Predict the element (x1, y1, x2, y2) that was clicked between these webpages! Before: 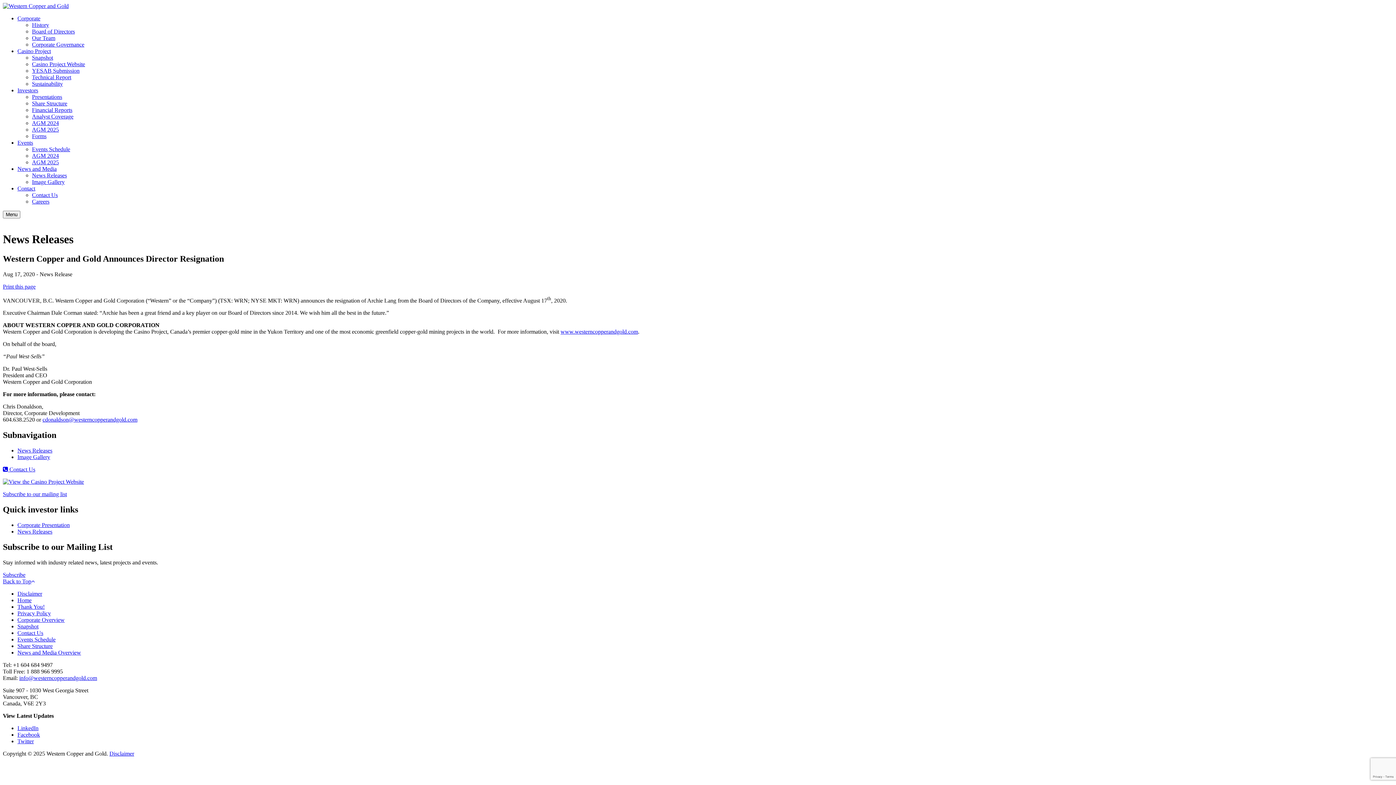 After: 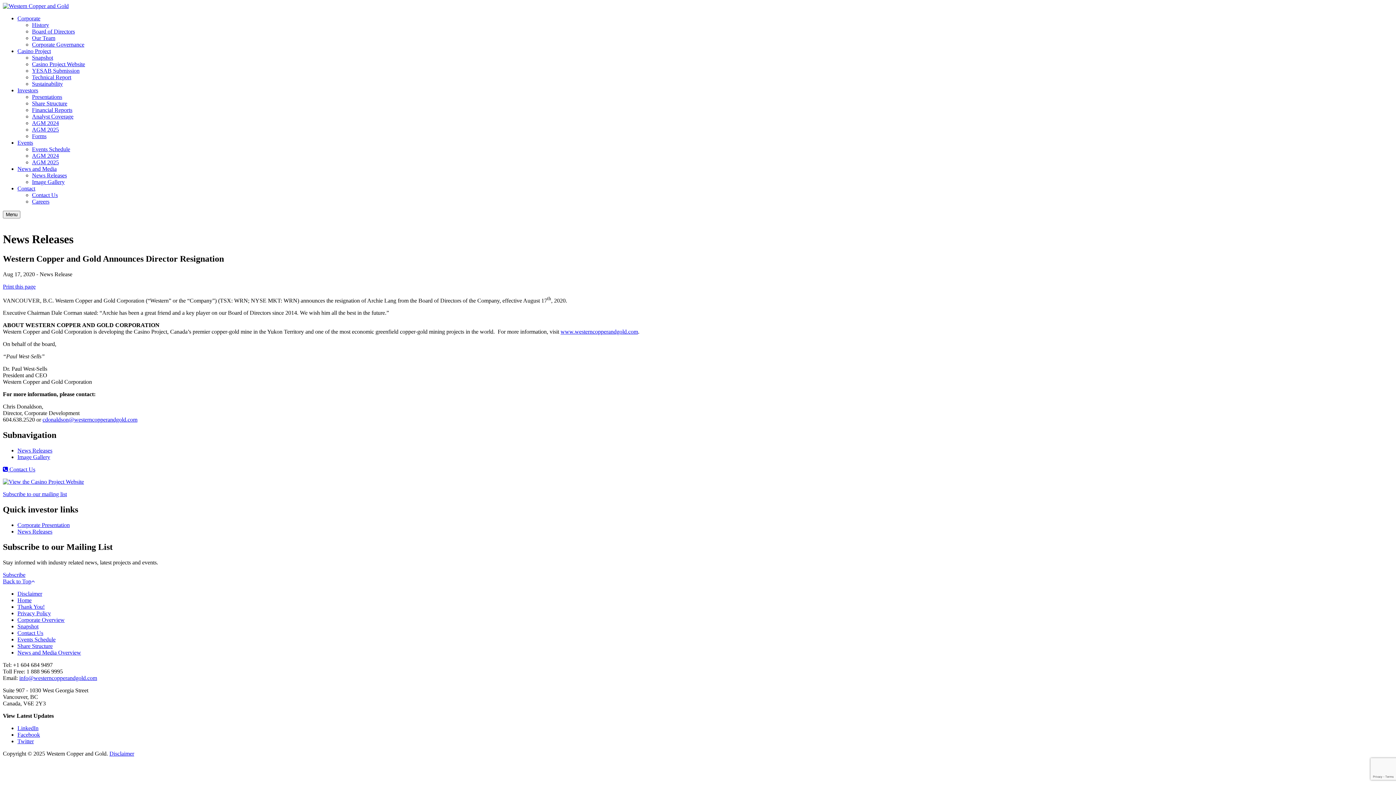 Action: label: Print this page bbox: (2, 283, 35, 289)